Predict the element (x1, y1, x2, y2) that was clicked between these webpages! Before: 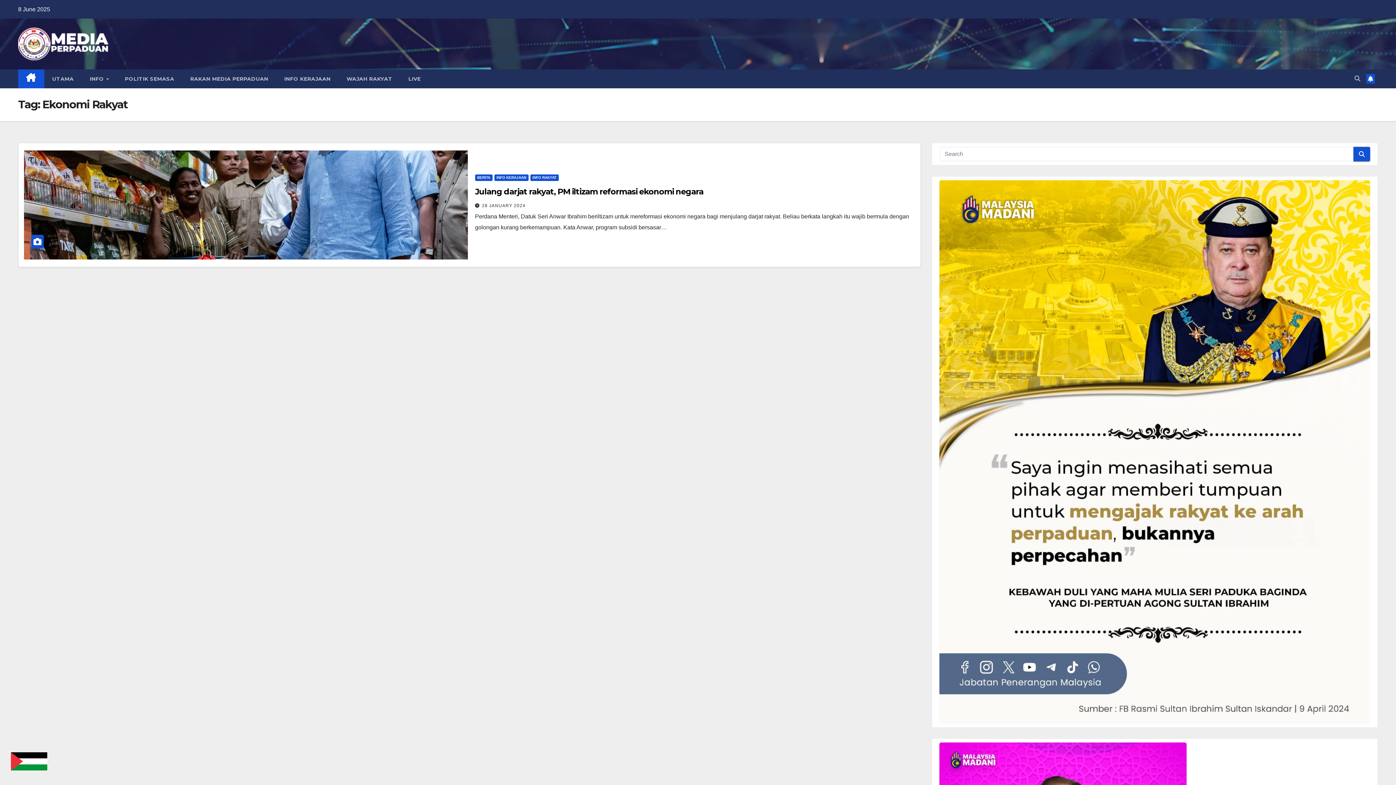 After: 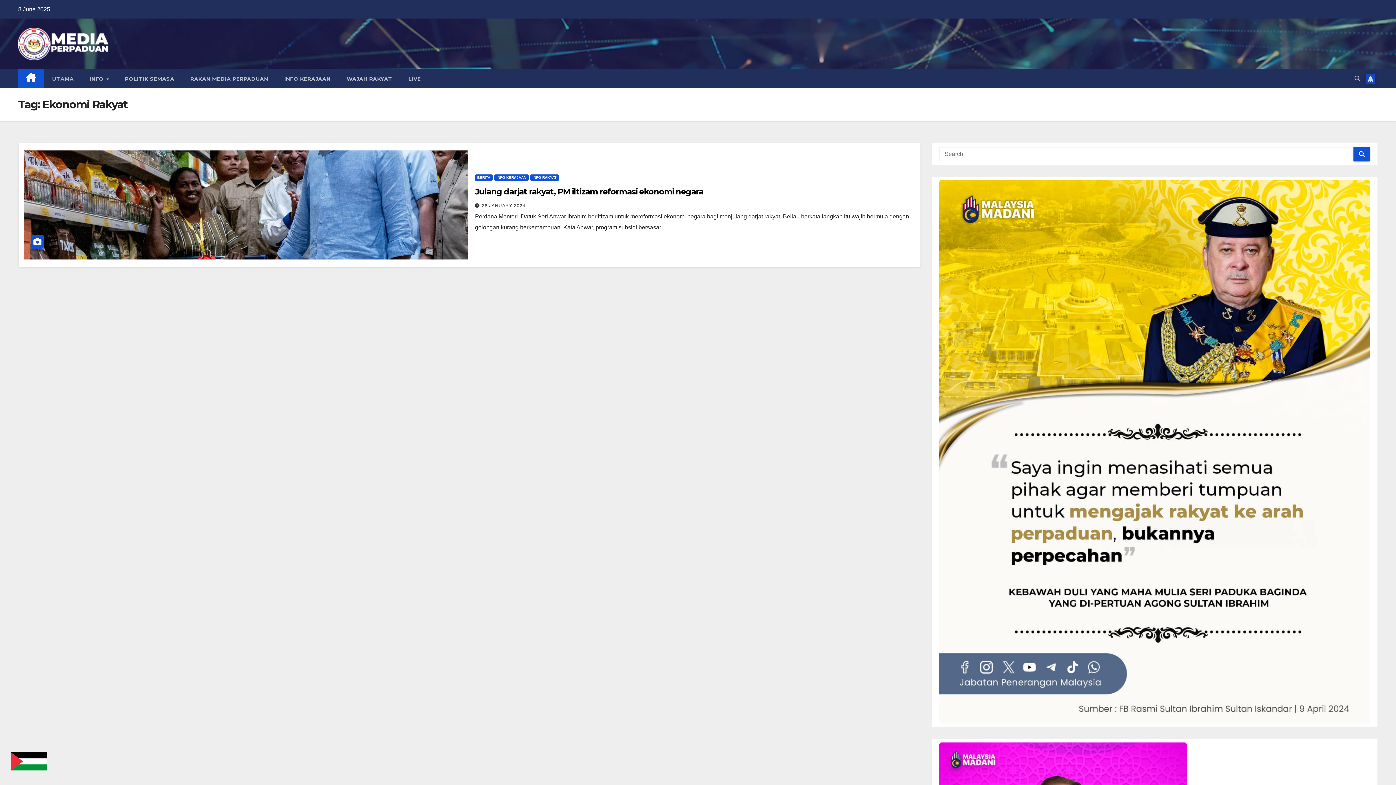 Action: bbox: (1366, 74, 1375, 83)